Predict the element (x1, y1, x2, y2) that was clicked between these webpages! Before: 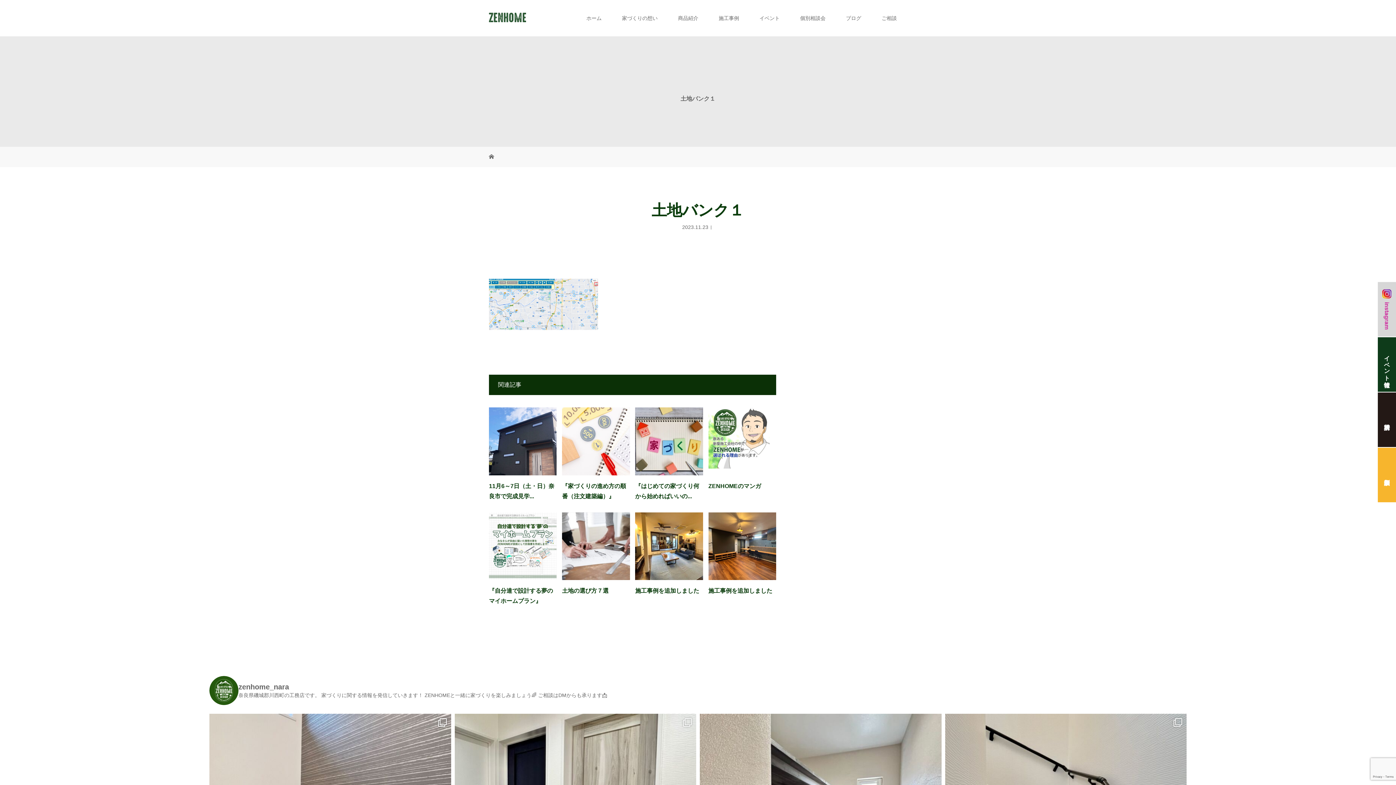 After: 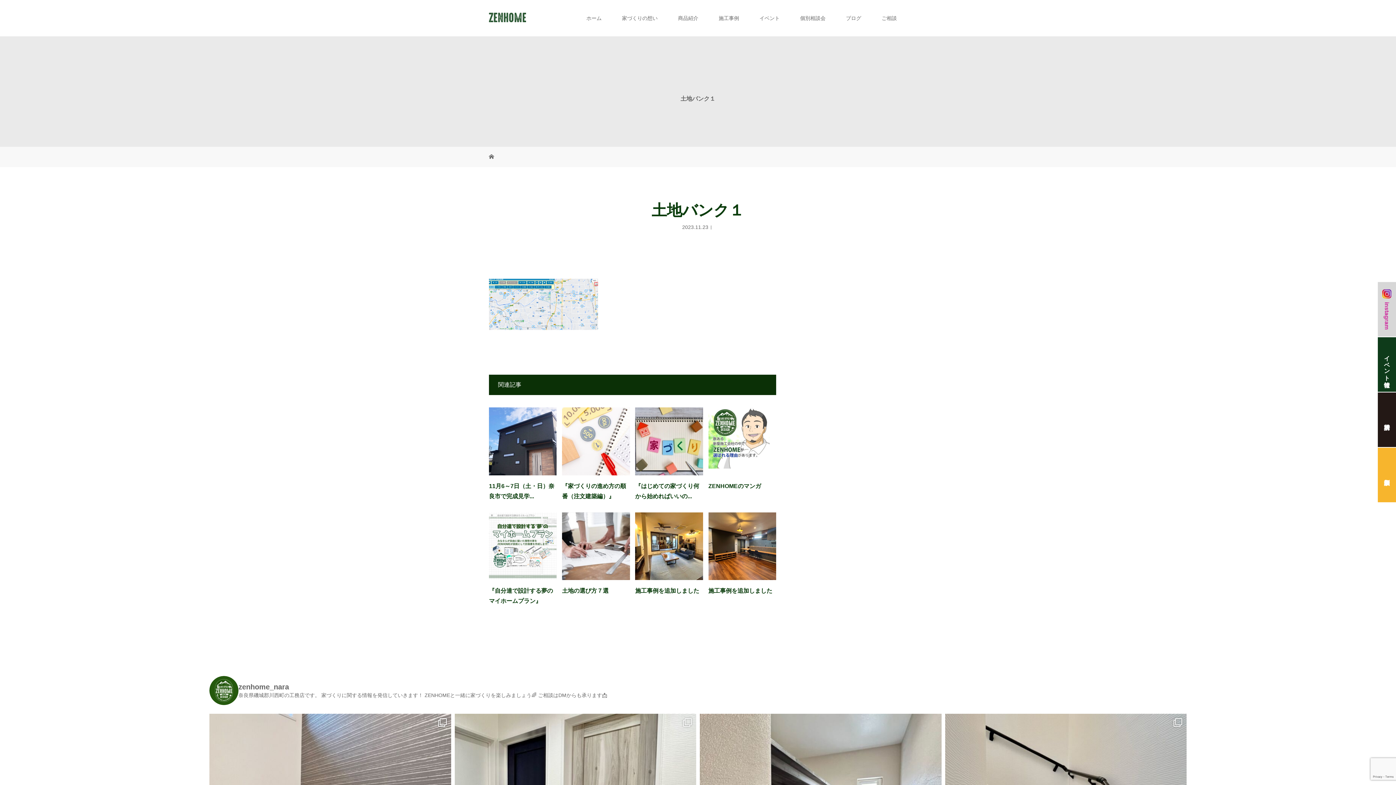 Action: bbox: (1375, 282, 1399, 336) label: instagram